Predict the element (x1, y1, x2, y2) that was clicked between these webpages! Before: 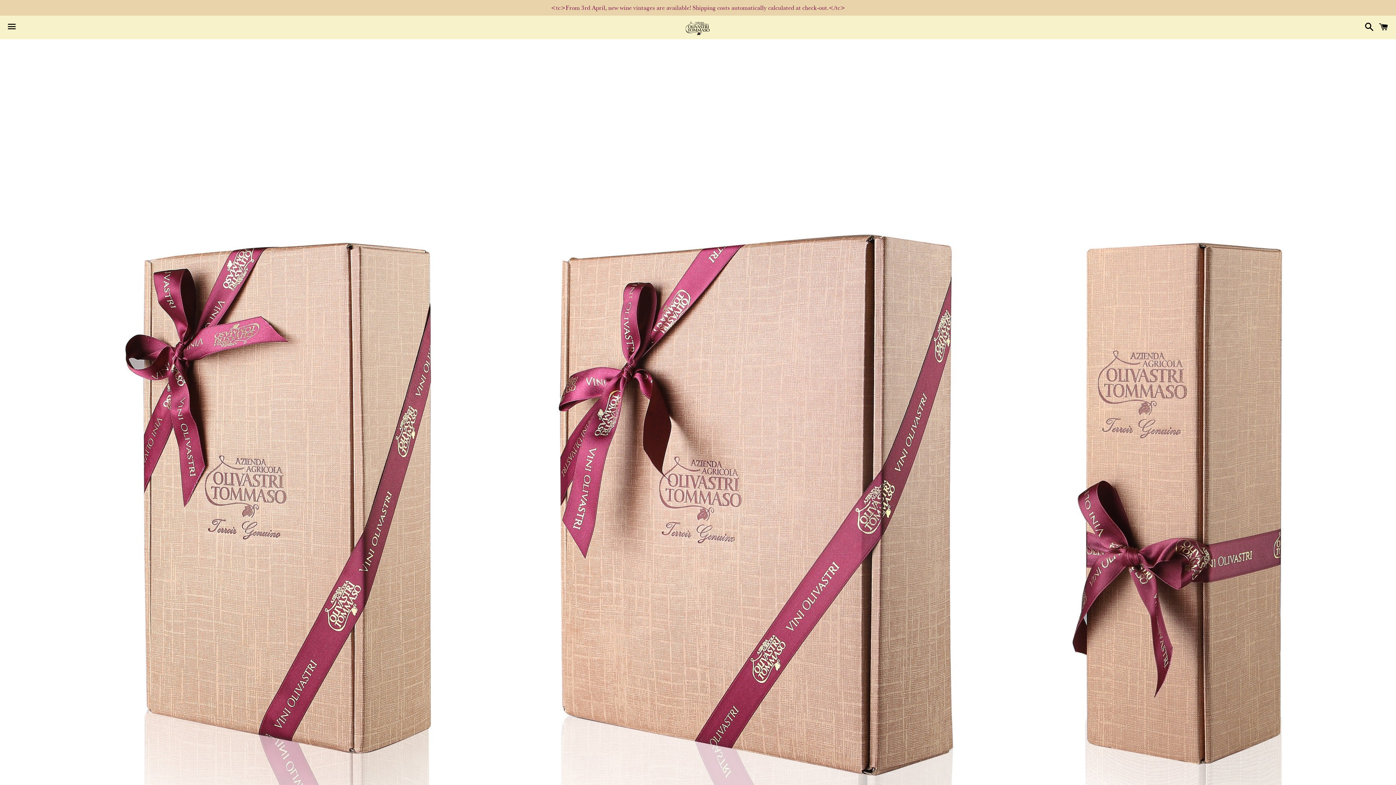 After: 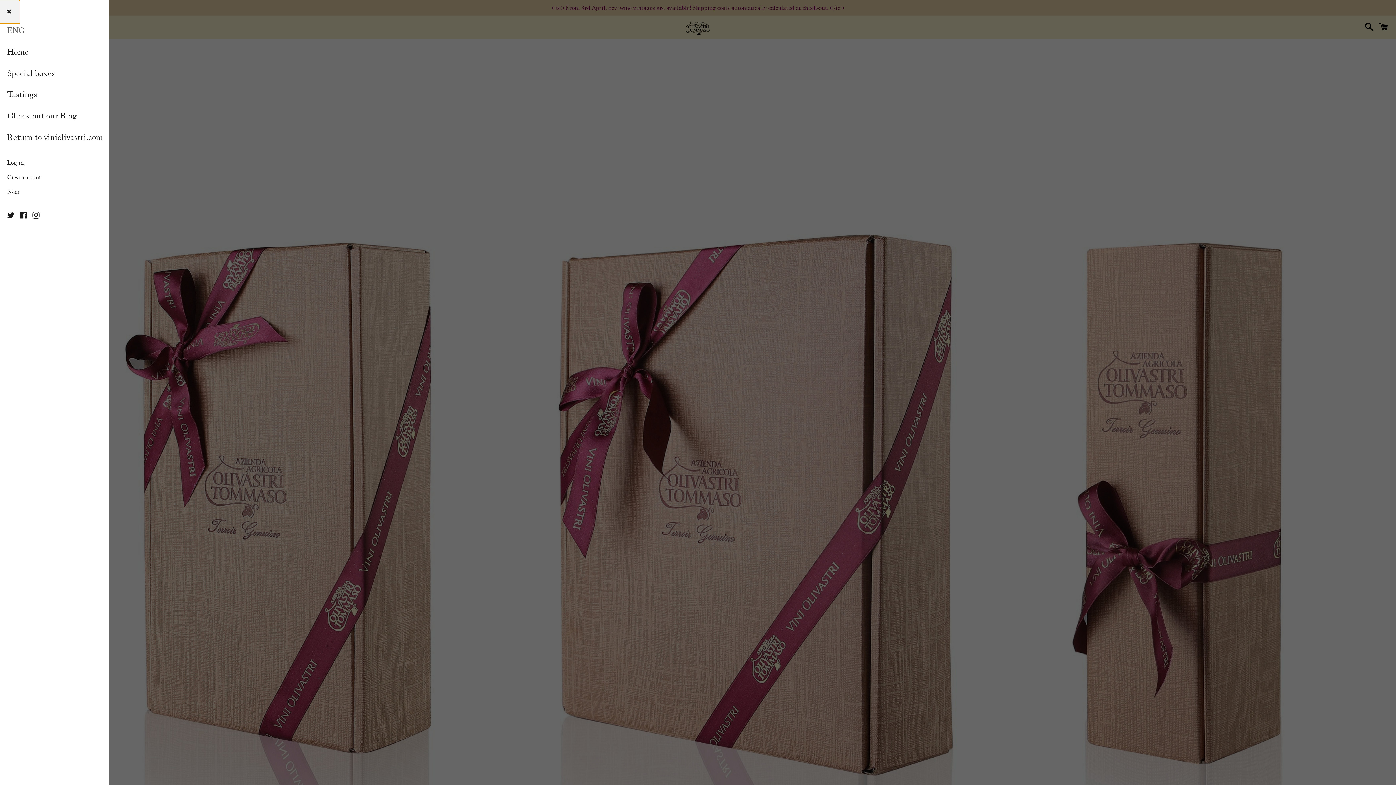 Action: bbox: (3, 16, 20, 38) label: Menu